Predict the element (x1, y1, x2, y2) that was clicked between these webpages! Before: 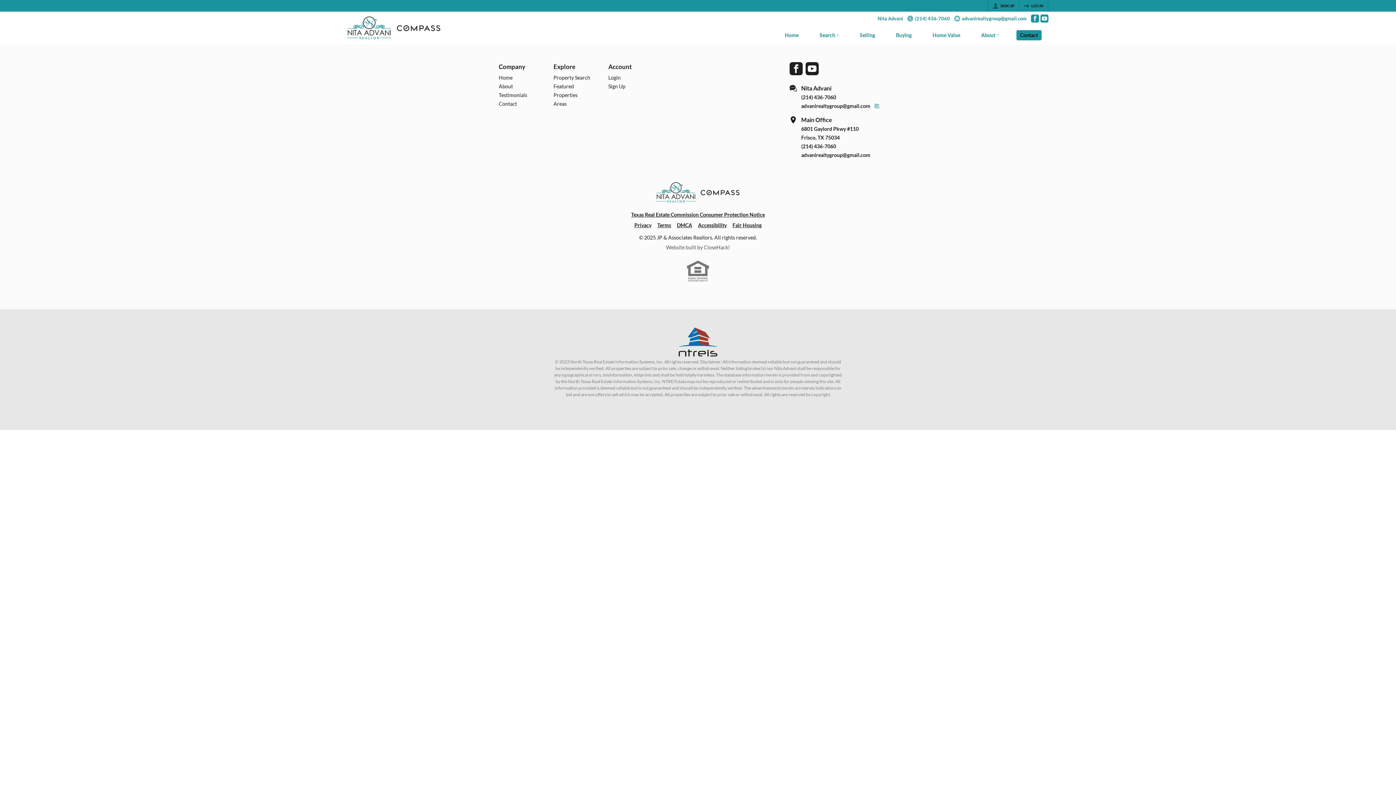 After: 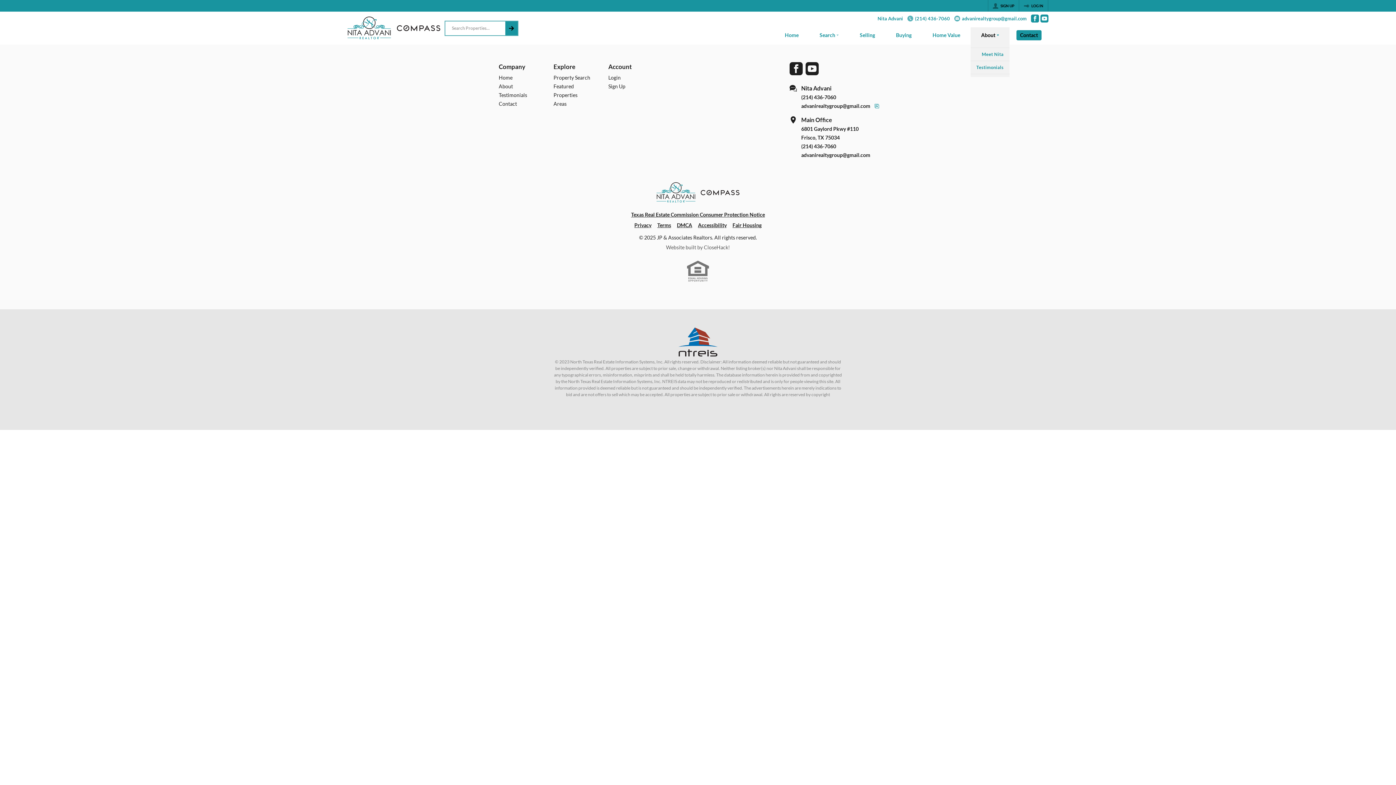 Action: bbox: (970, 27, 1009, 44) label: About